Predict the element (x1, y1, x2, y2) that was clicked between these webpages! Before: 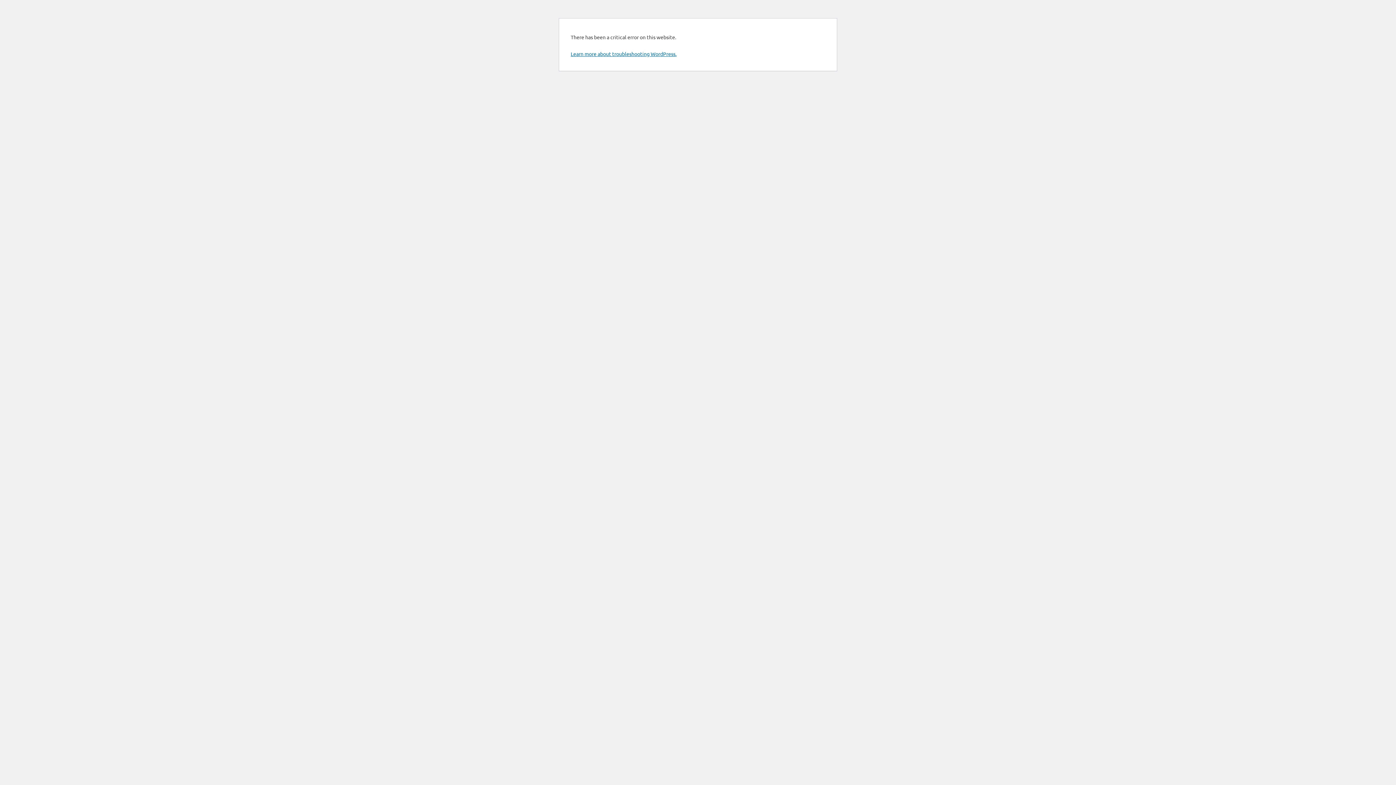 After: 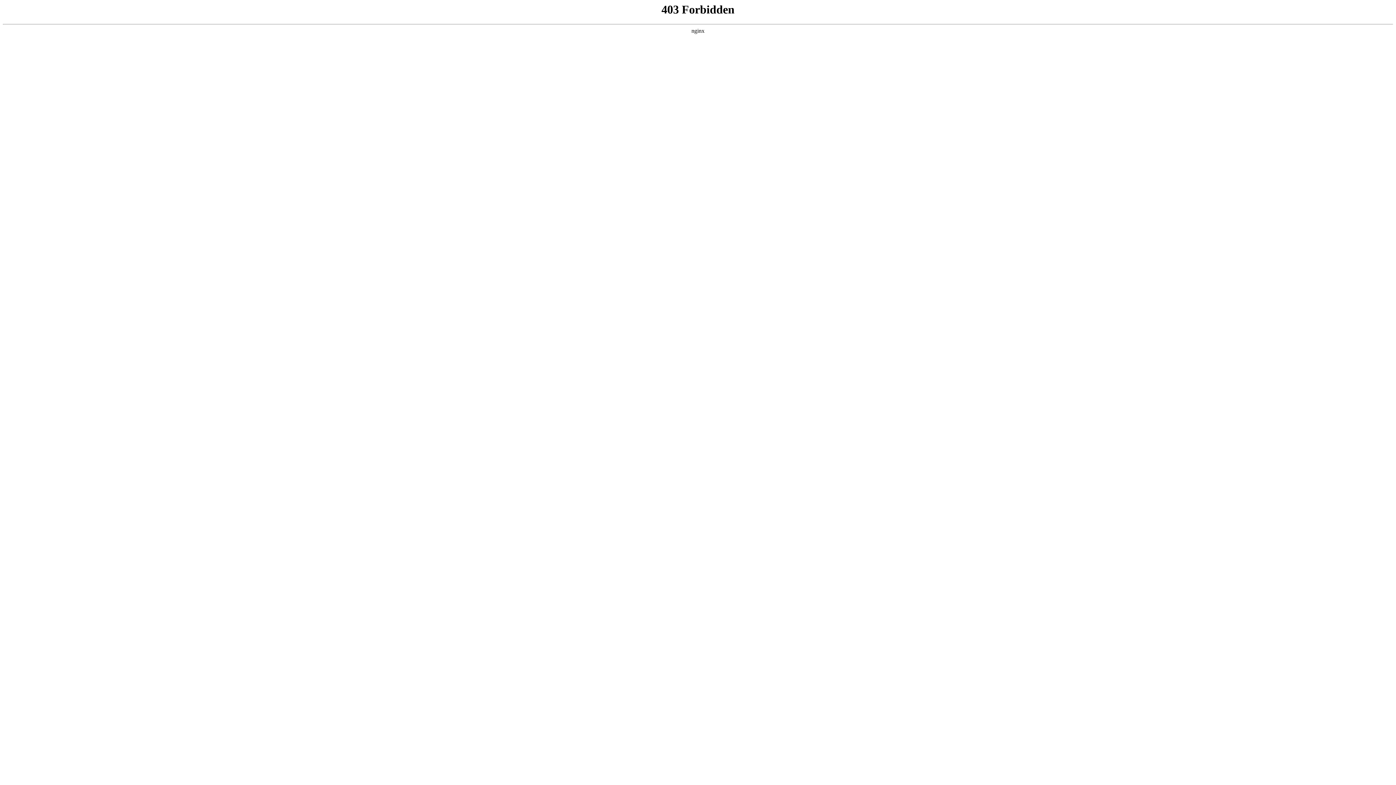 Action: bbox: (570, 50, 676, 57) label: Learn more about troubleshooting WordPress.